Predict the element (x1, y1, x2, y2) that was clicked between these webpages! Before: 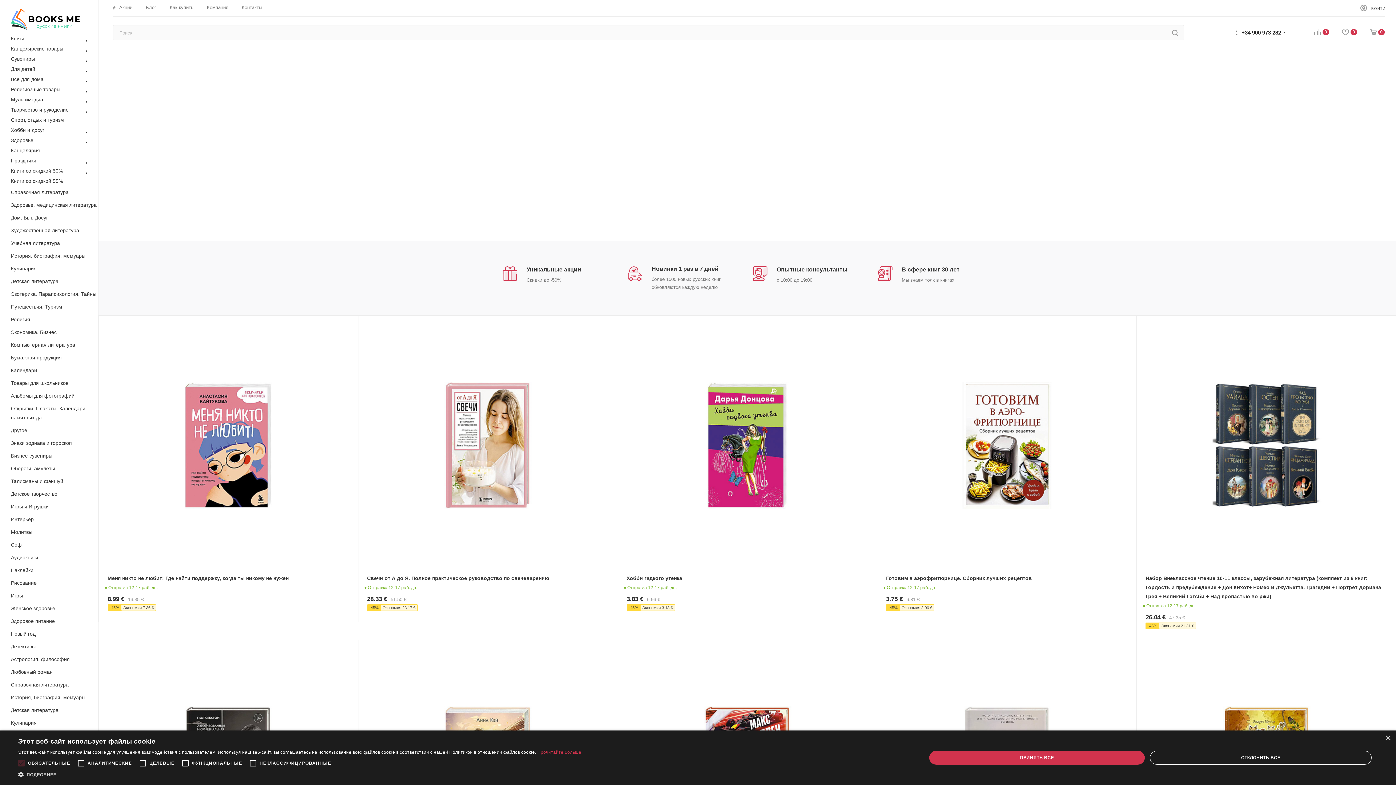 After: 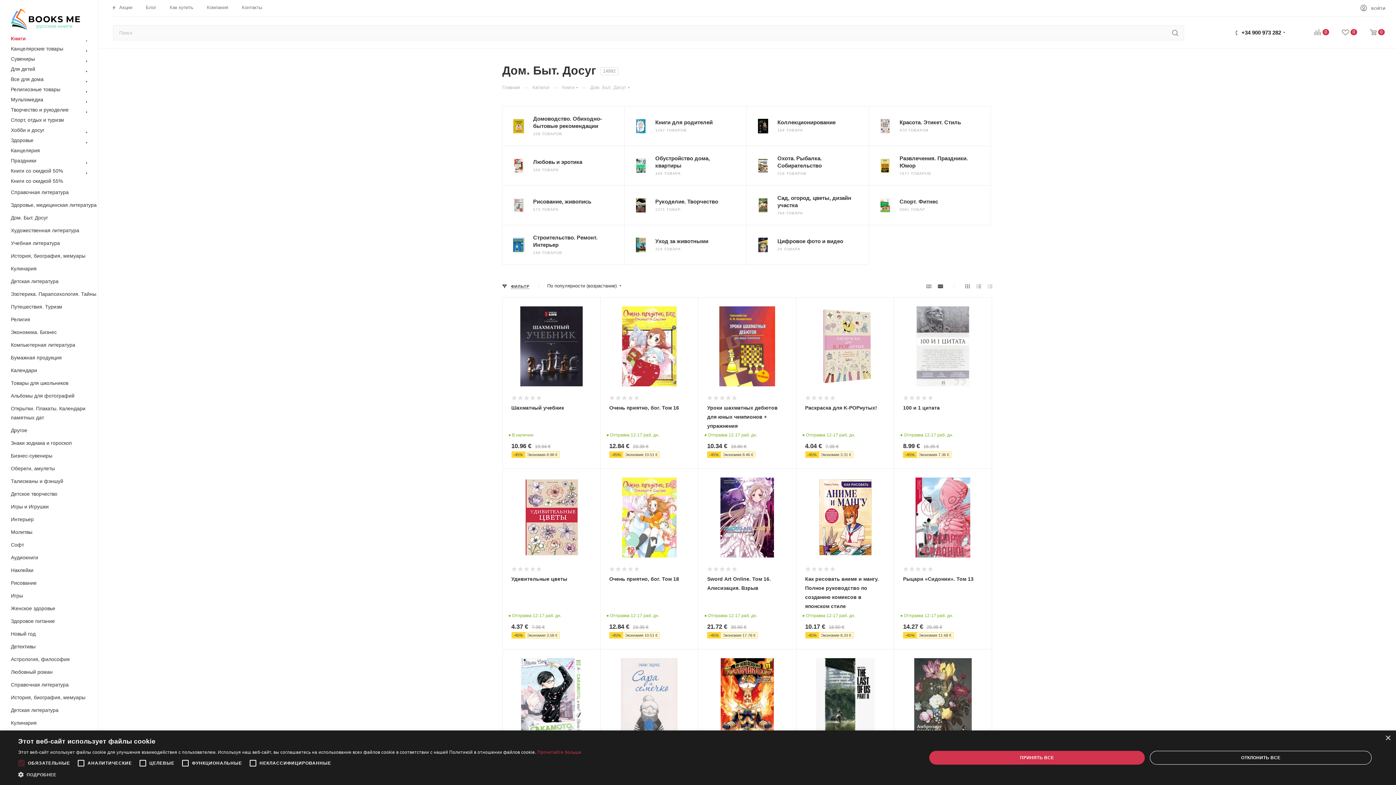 Action: label: Дом. Быт. Досуг bbox: (10, 213, 98, 222)